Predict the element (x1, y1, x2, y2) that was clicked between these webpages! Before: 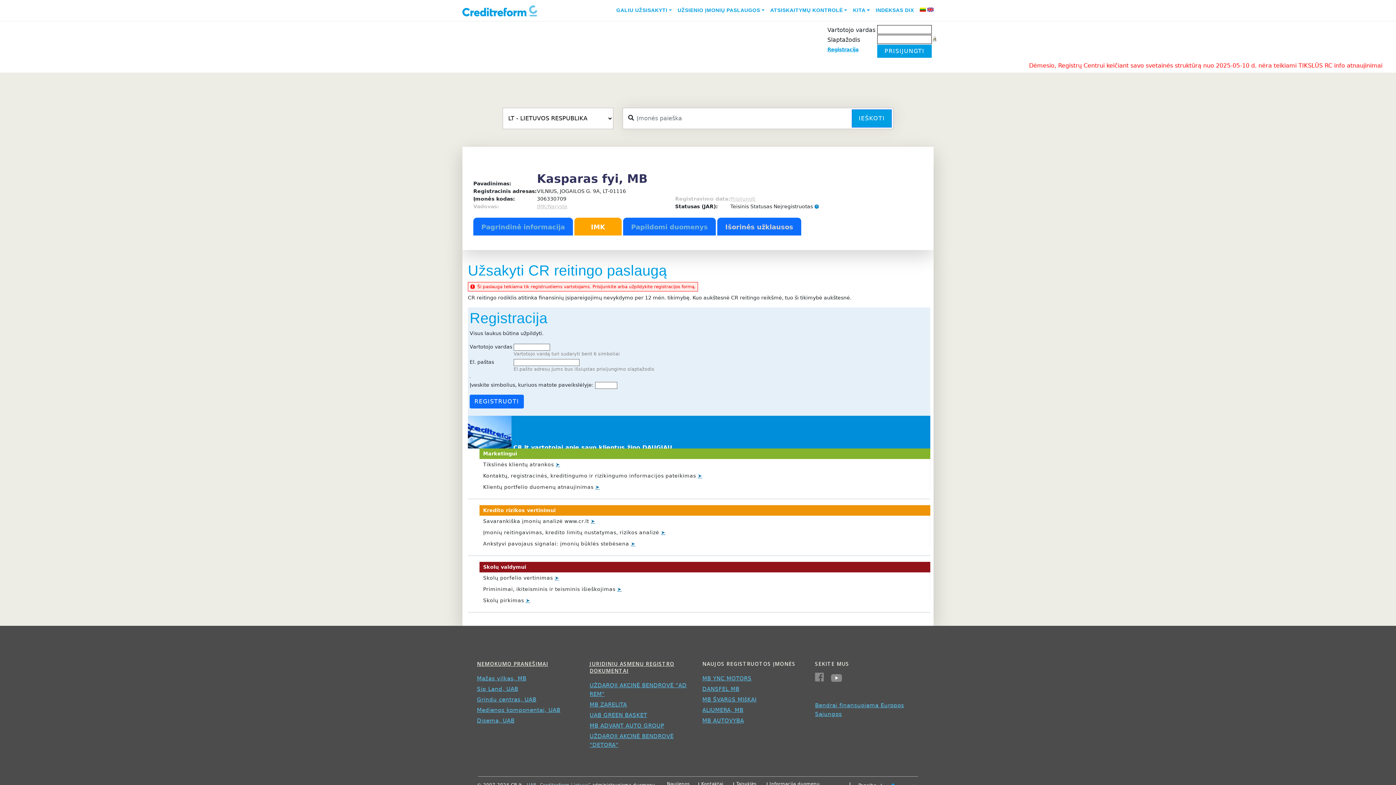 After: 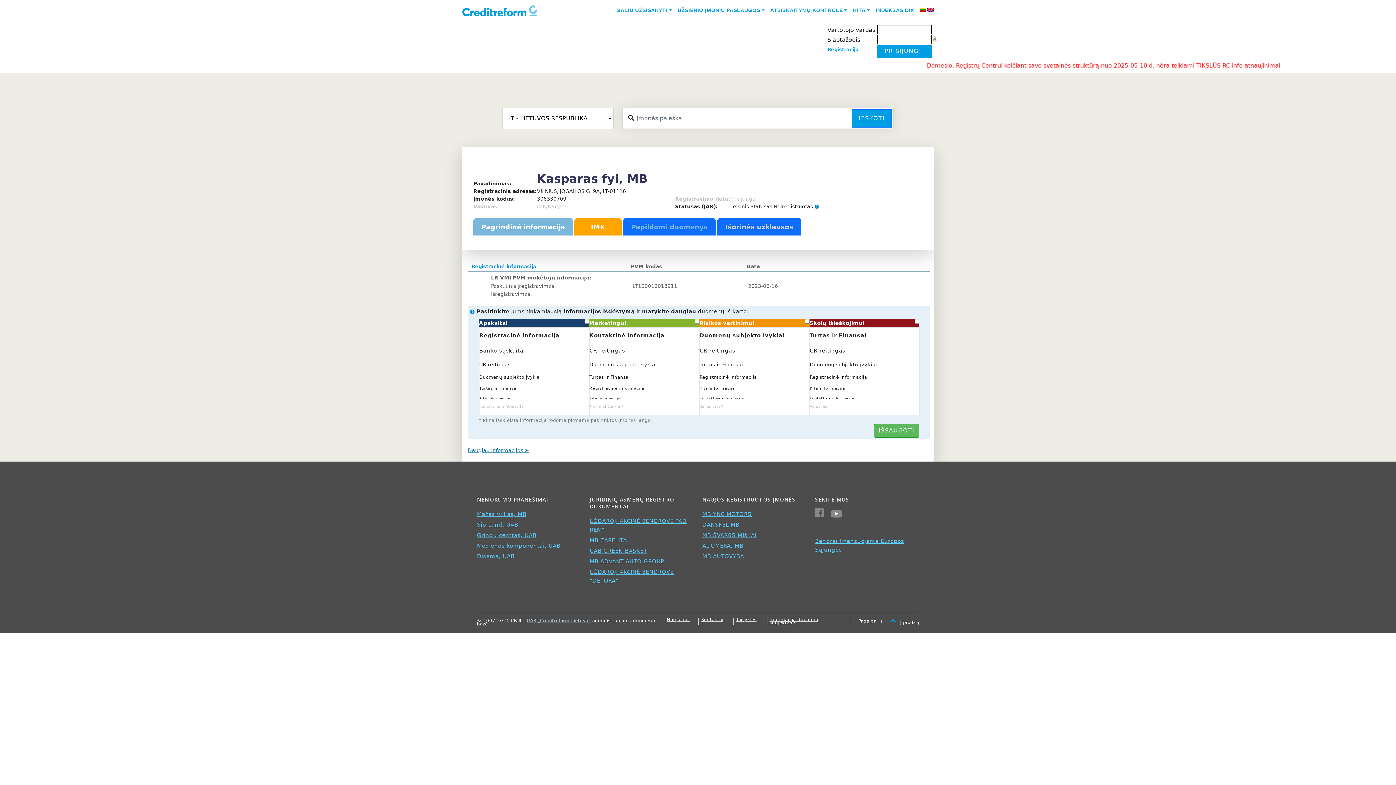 Action: label: Pagrindinė informacija bbox: (473, 217, 573, 235)